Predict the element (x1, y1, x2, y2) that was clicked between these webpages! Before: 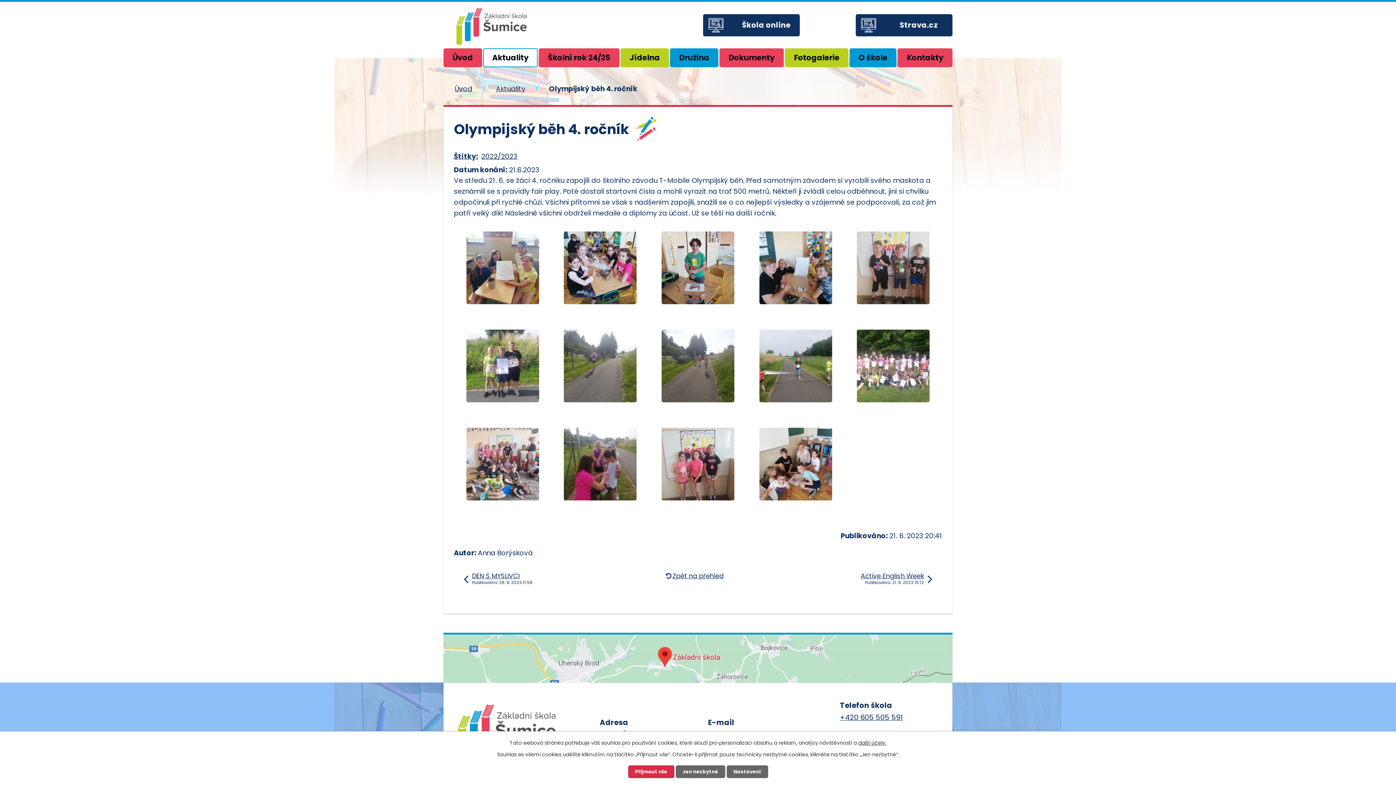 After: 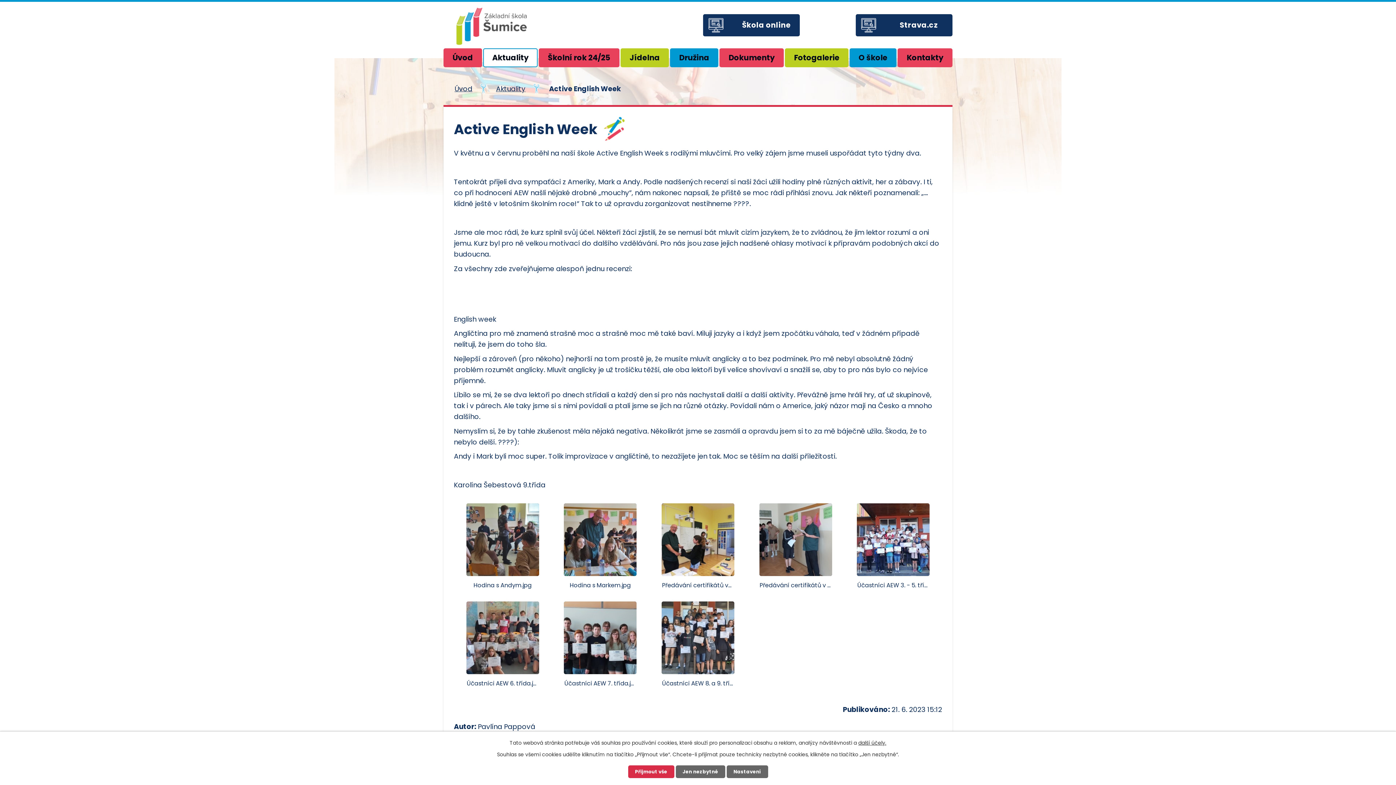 Action: label: Active English Week
Publikováno: 21. 6. 2023 15:12 bbox: (860, 572, 932, 586)